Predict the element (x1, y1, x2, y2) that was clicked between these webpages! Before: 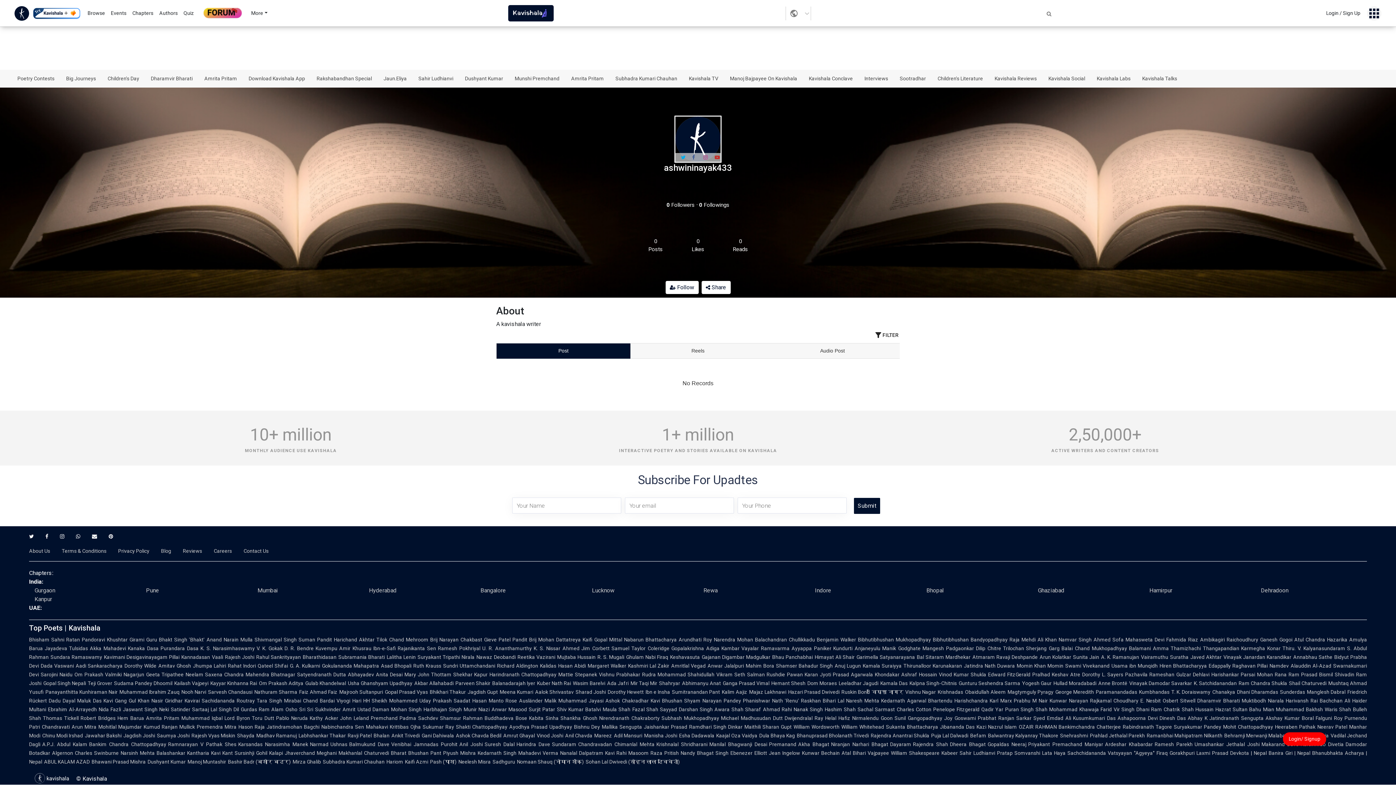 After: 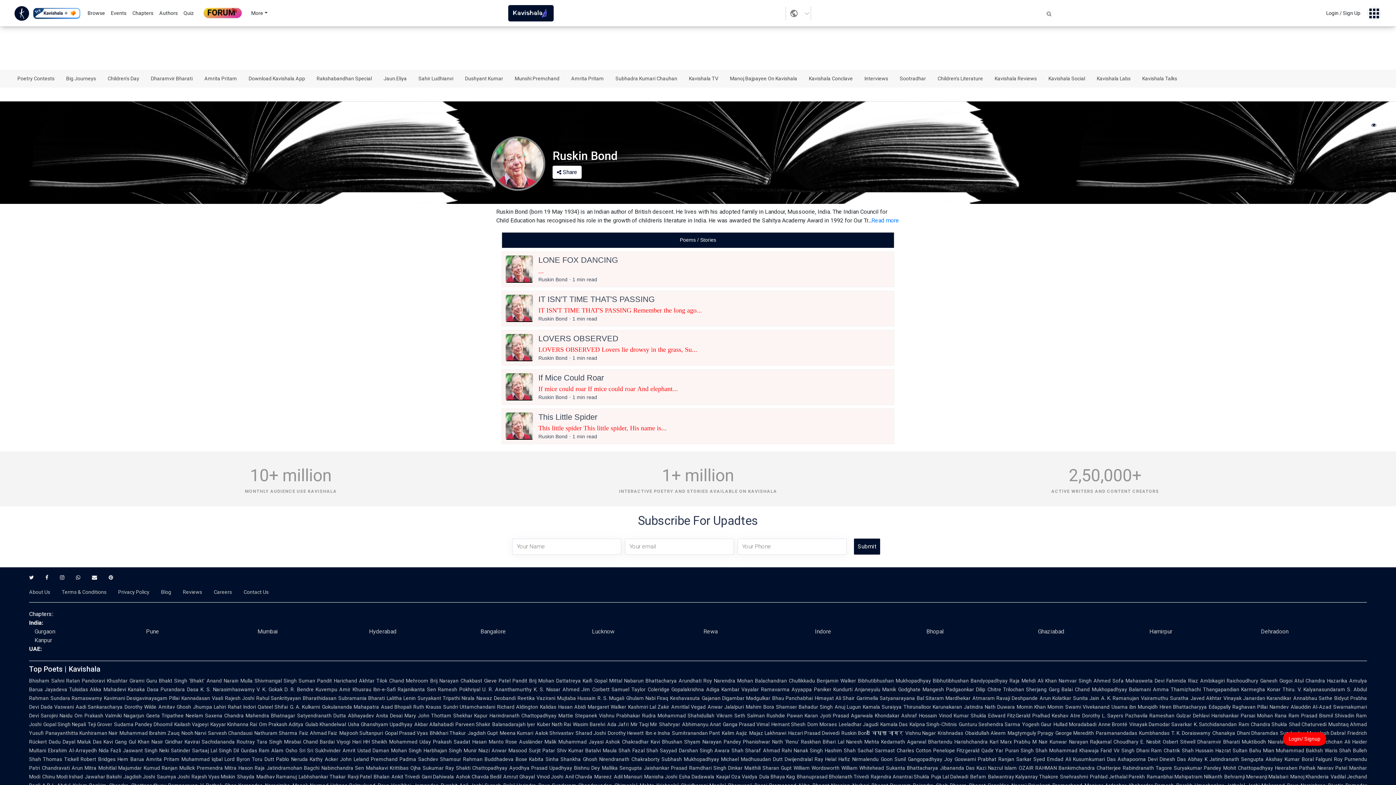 Action: bbox: (788, 689, 839, 695) label: Hazari Prasad Dwivedi